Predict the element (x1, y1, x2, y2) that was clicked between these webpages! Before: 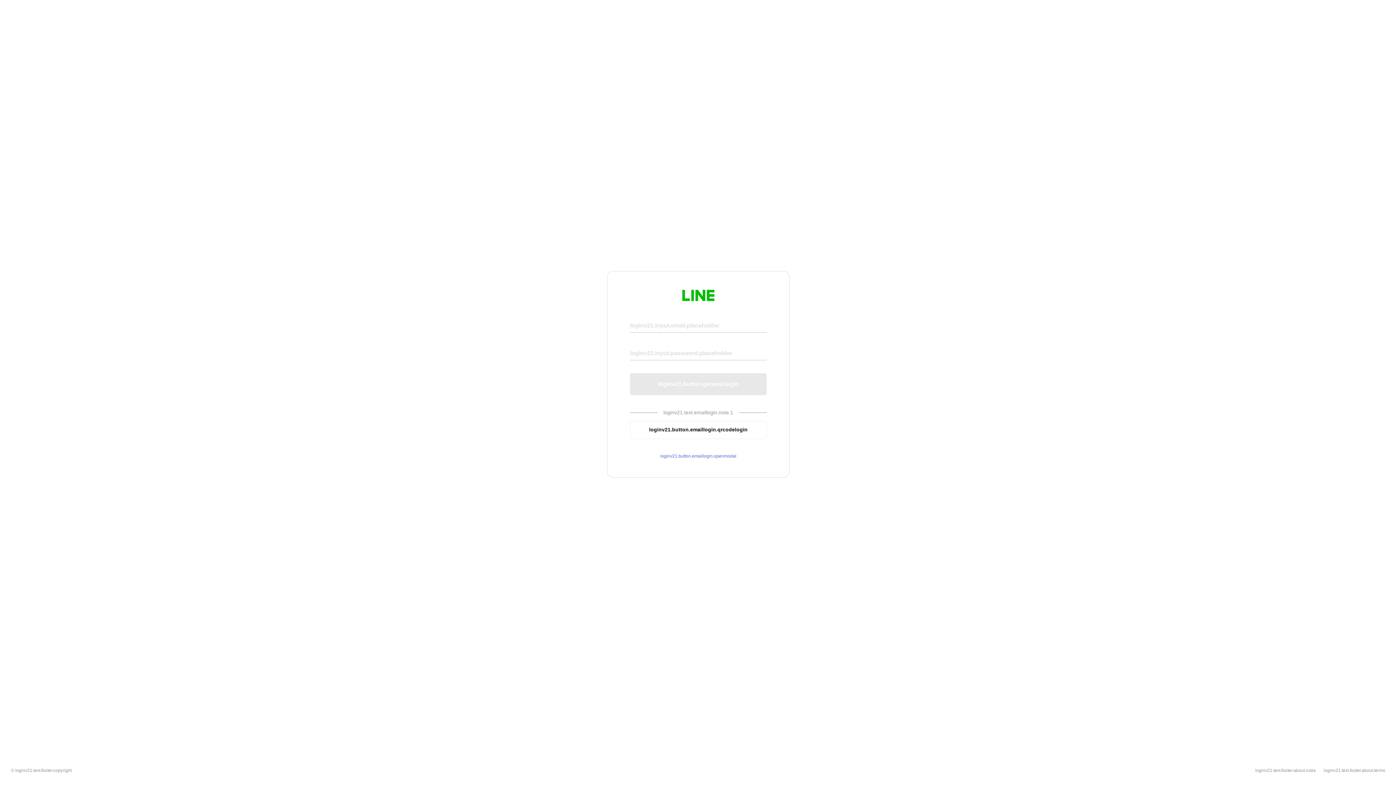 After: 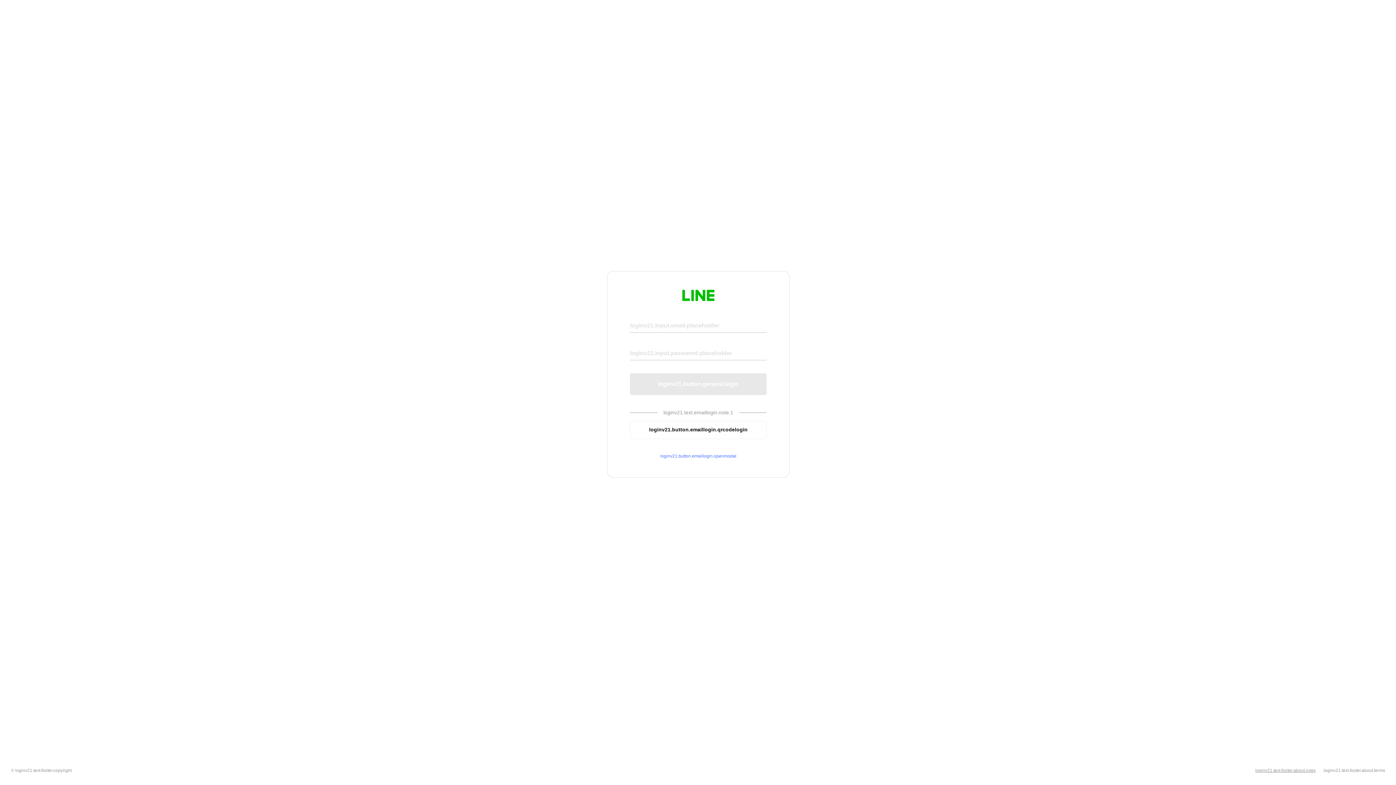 Action: bbox: (1255, 768, 1316, 773) label: loginv21.text.footer.about.rules